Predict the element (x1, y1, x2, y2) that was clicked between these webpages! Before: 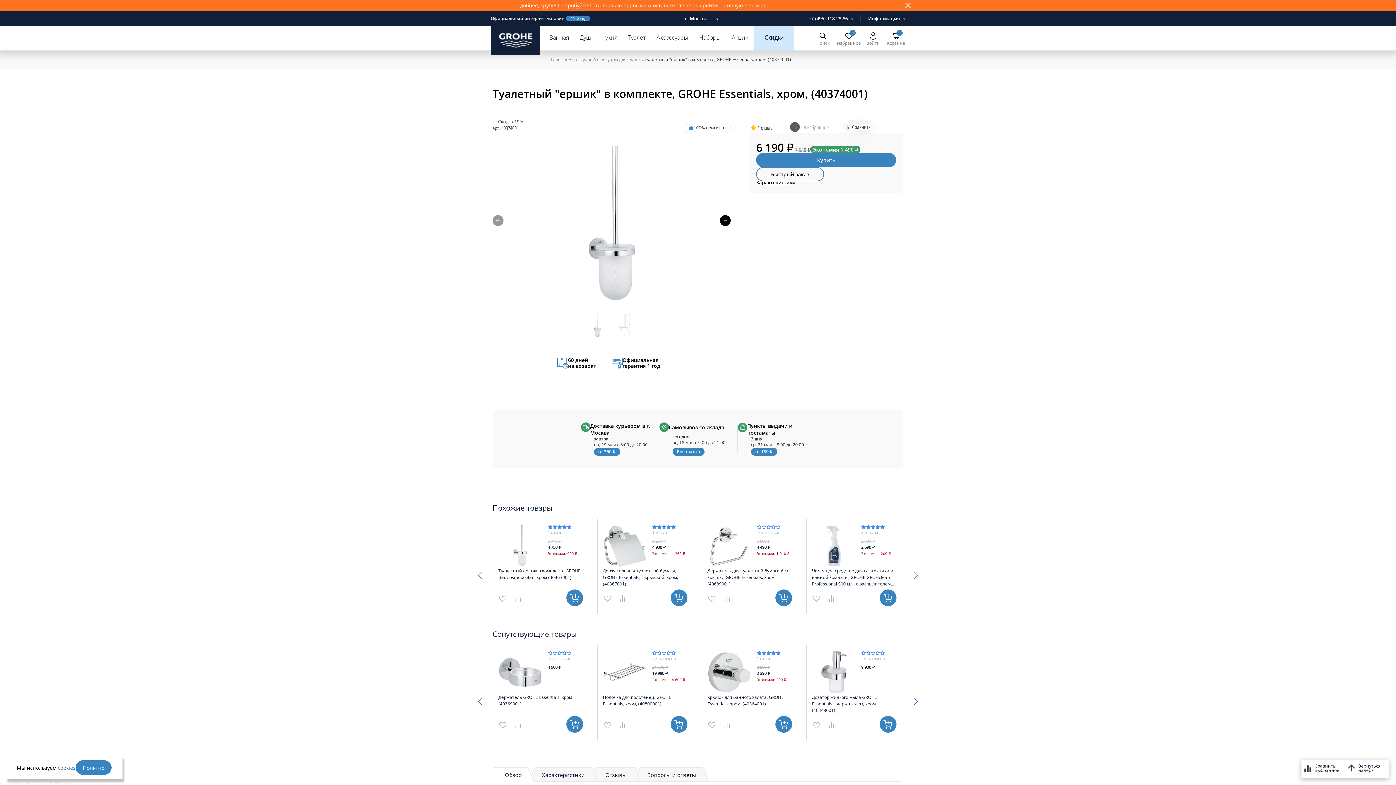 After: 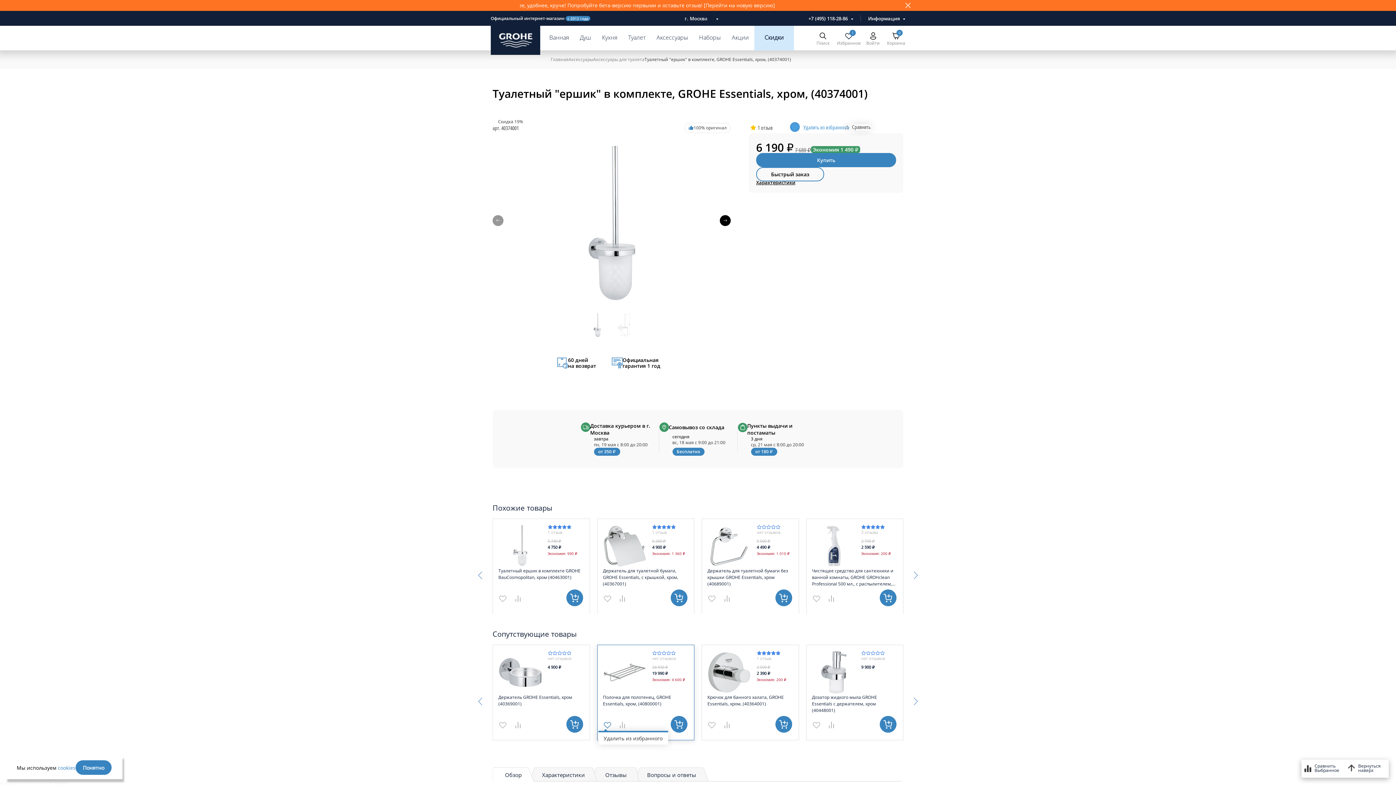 Action: label: В избранное bbox: (603, 720, 611, 729)